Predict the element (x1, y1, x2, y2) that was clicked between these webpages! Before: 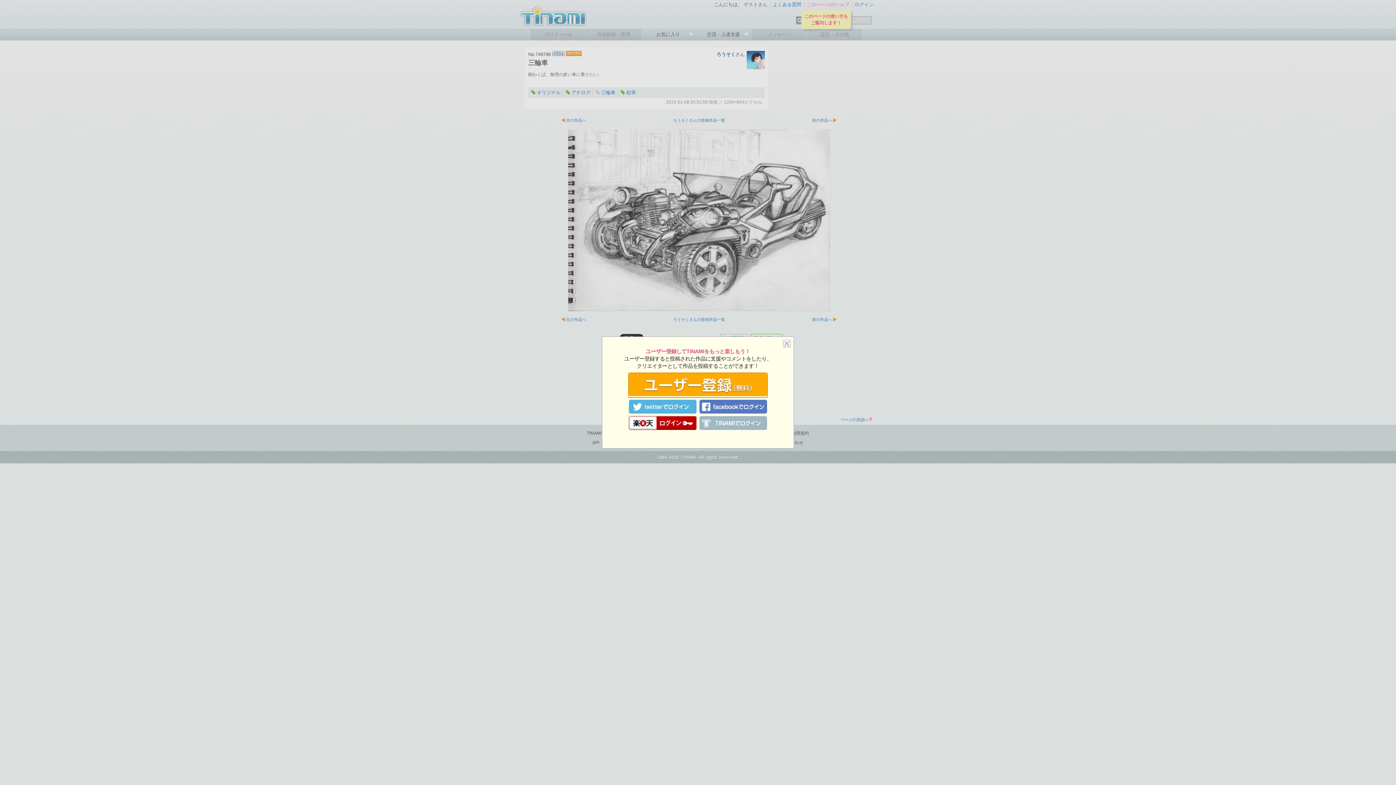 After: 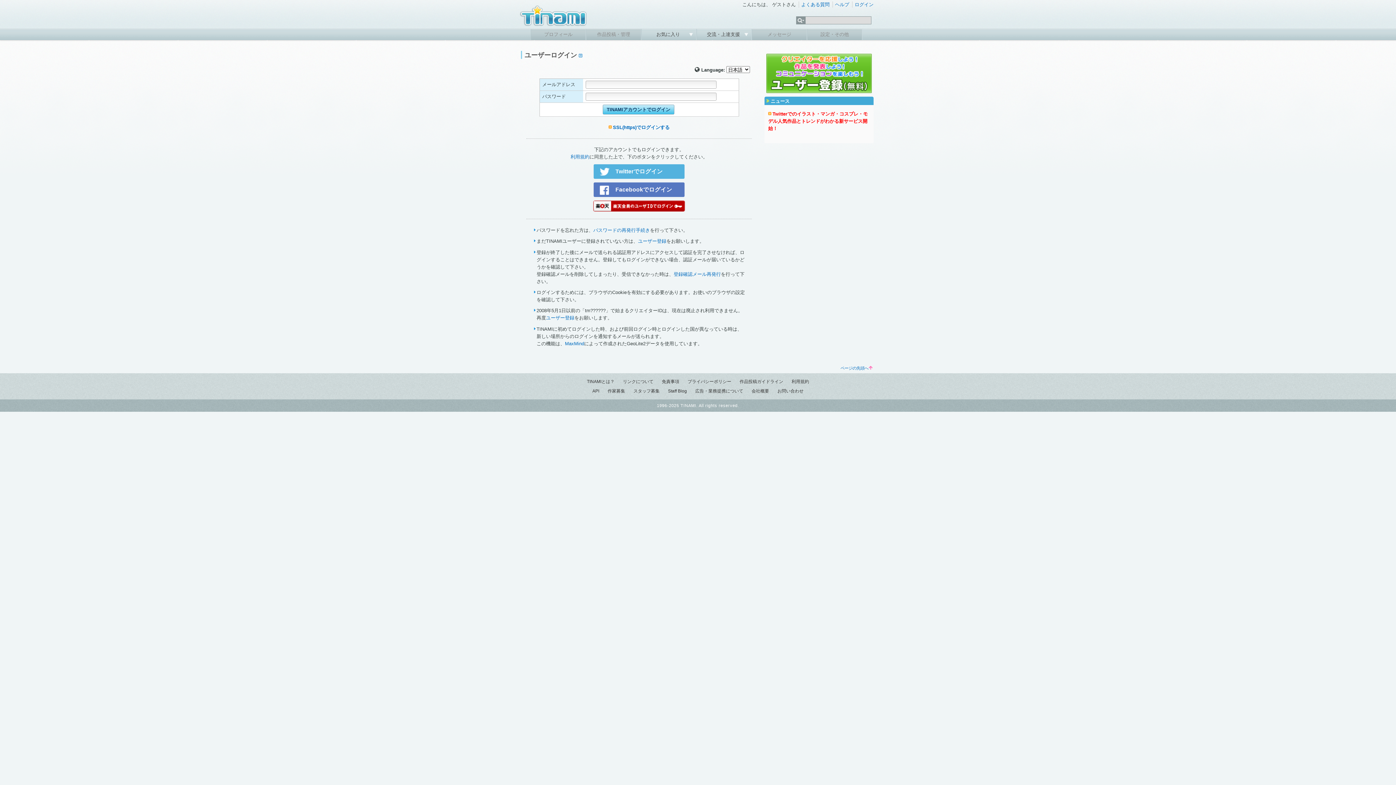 Action: bbox: (629, 425, 767, 431)